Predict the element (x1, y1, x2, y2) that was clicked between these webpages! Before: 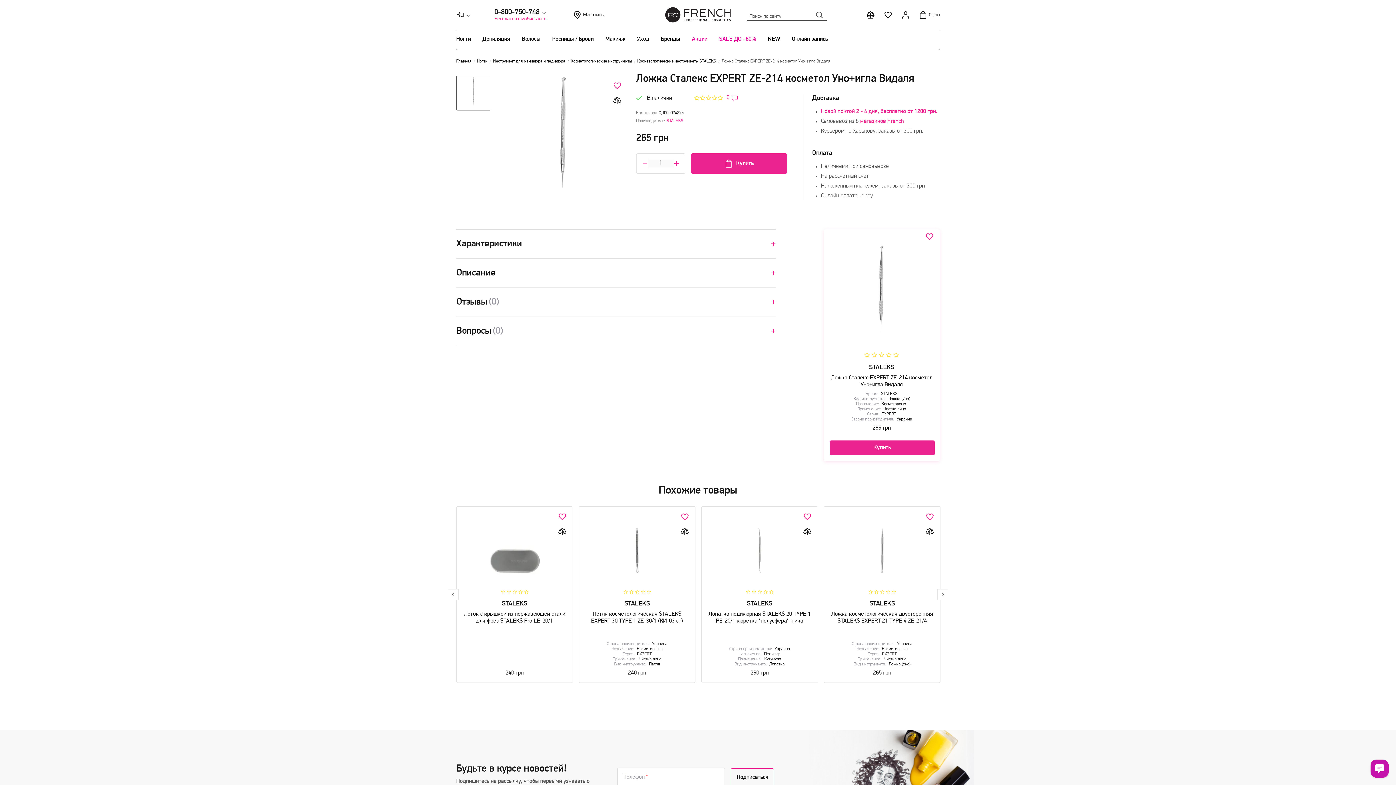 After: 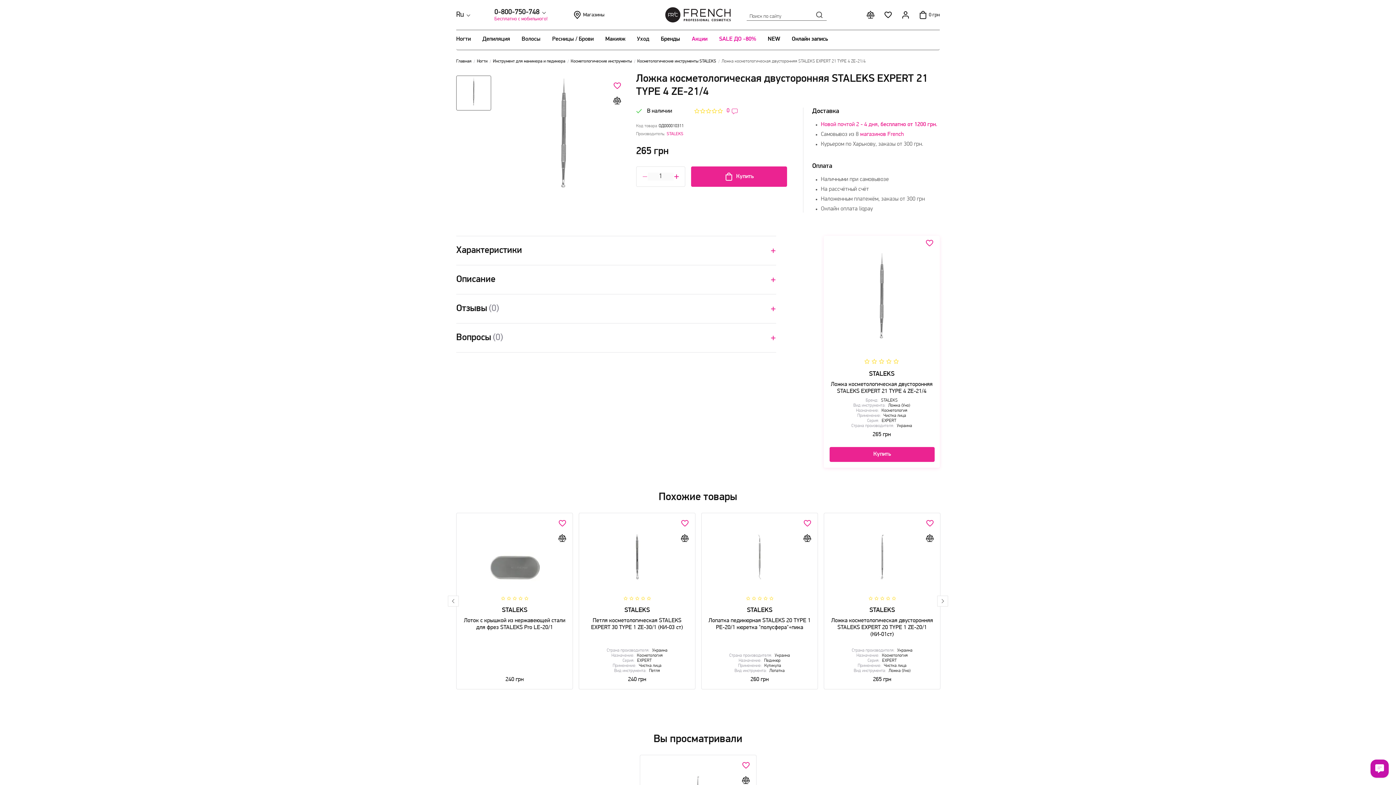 Action: bbox: (830, 522, 934, 584)